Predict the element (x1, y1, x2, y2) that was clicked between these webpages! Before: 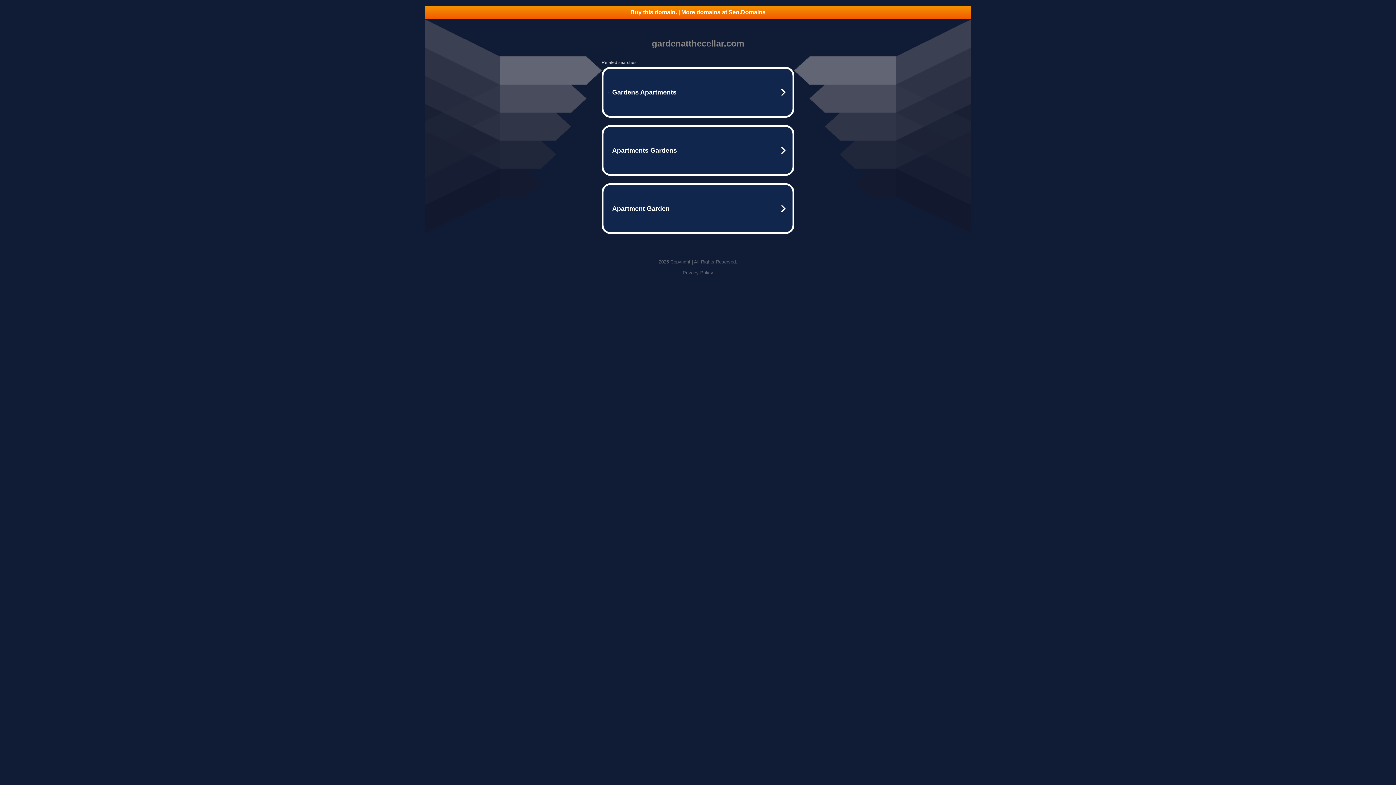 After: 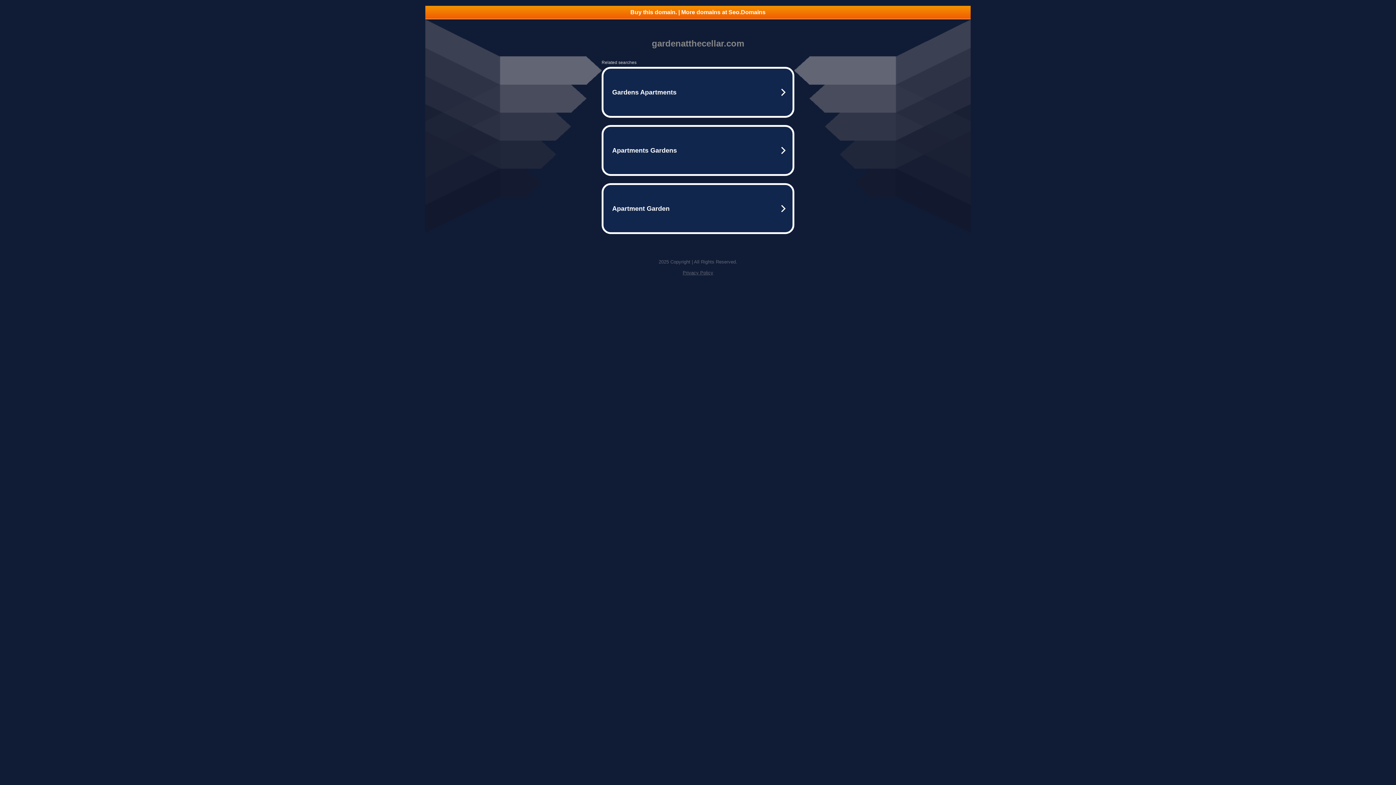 Action: bbox: (682, 270, 713, 275) label: Privacy Policy